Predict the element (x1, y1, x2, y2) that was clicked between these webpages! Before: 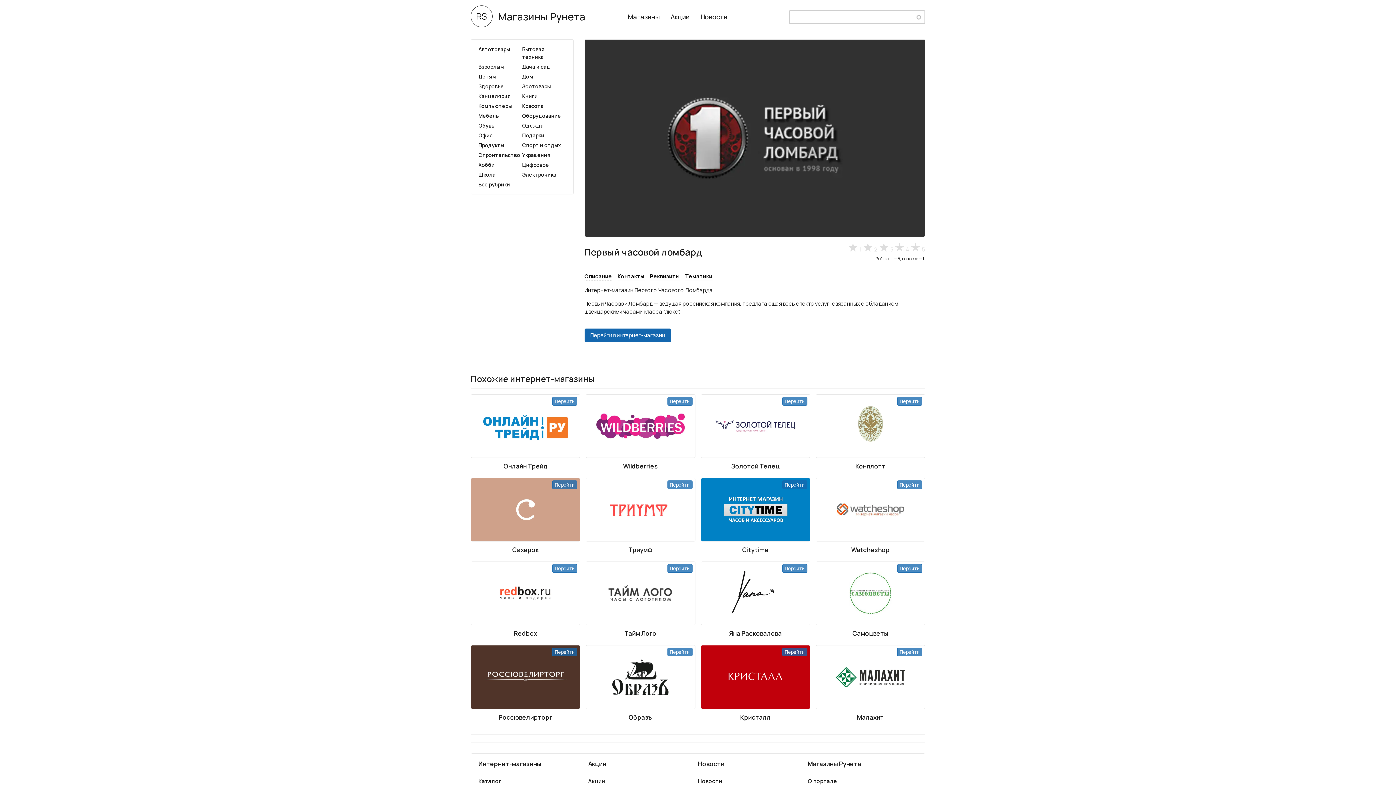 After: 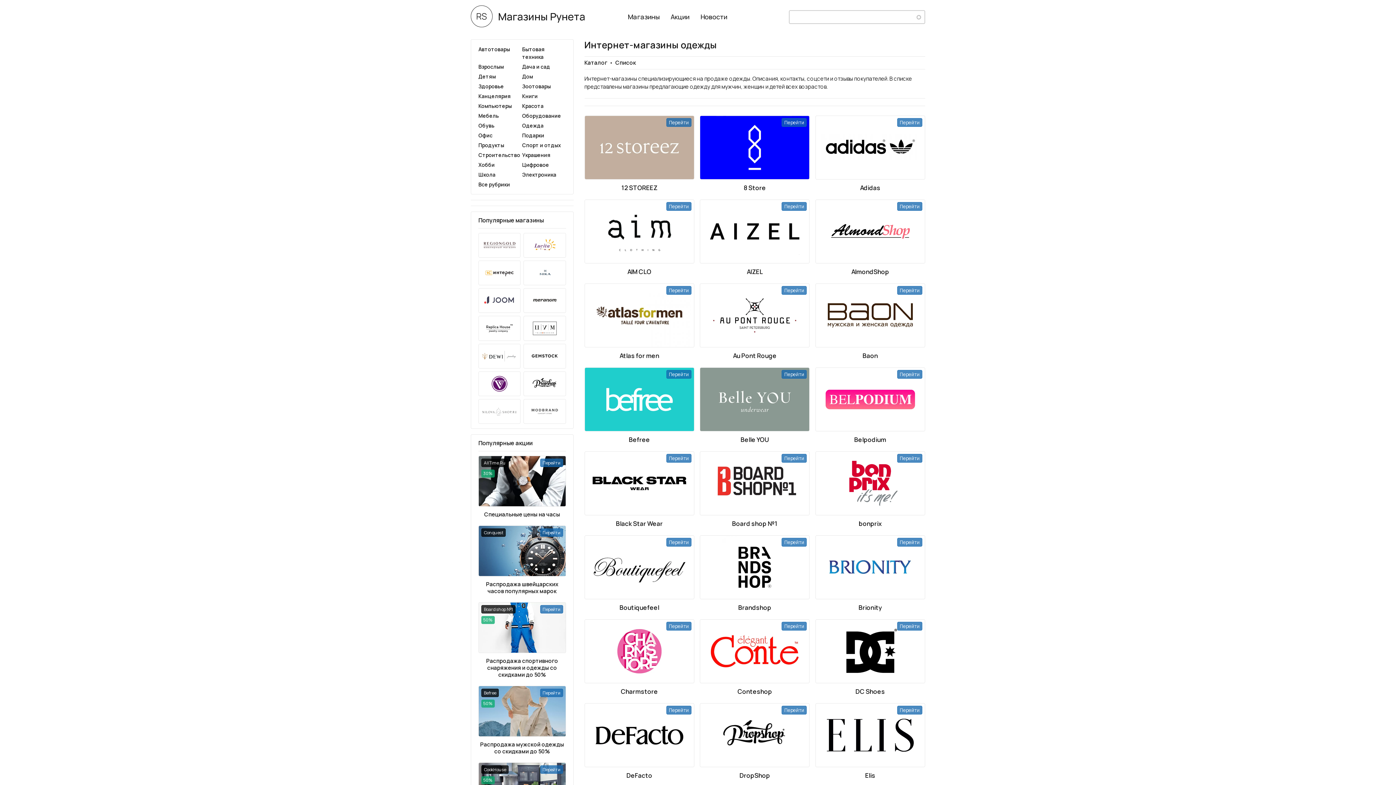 Action: bbox: (522, 121, 566, 129) label: Одежда